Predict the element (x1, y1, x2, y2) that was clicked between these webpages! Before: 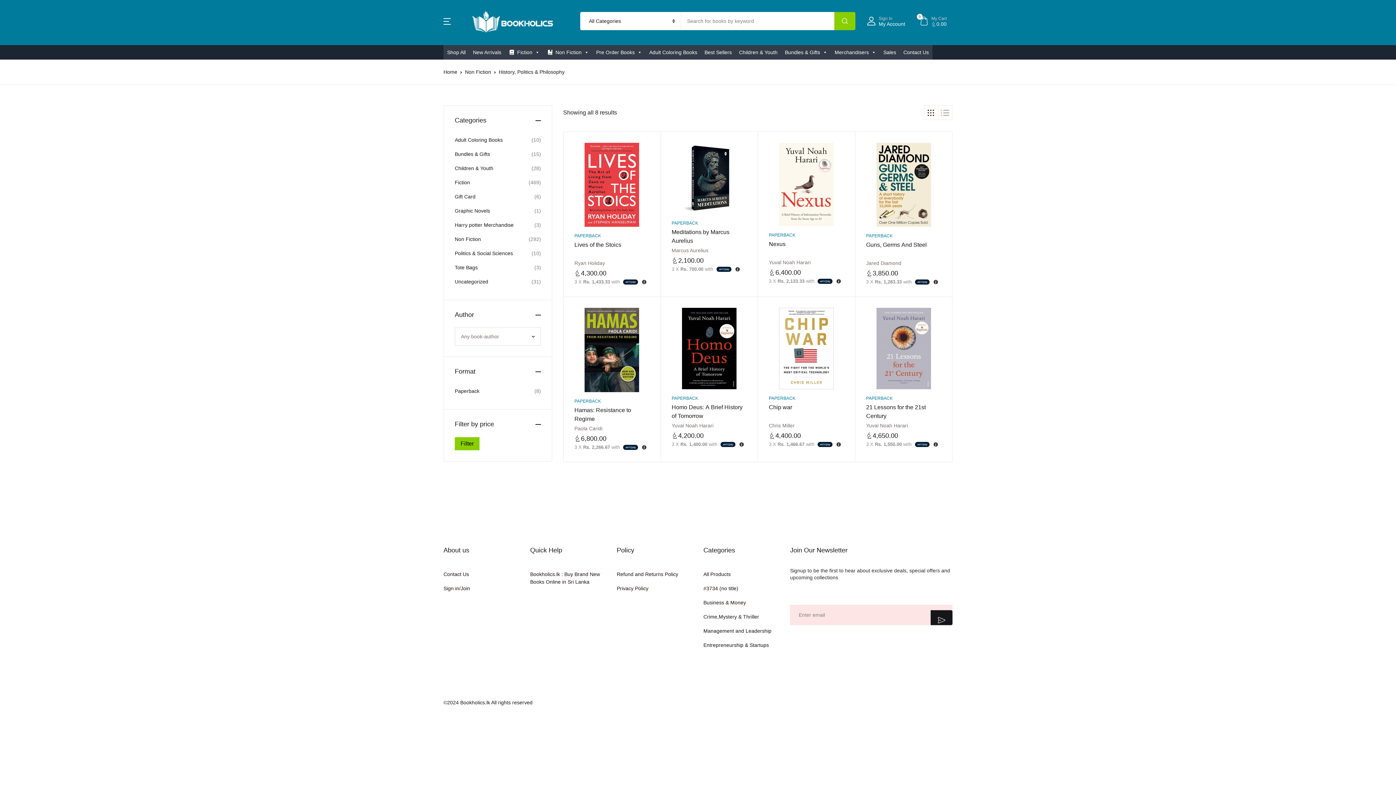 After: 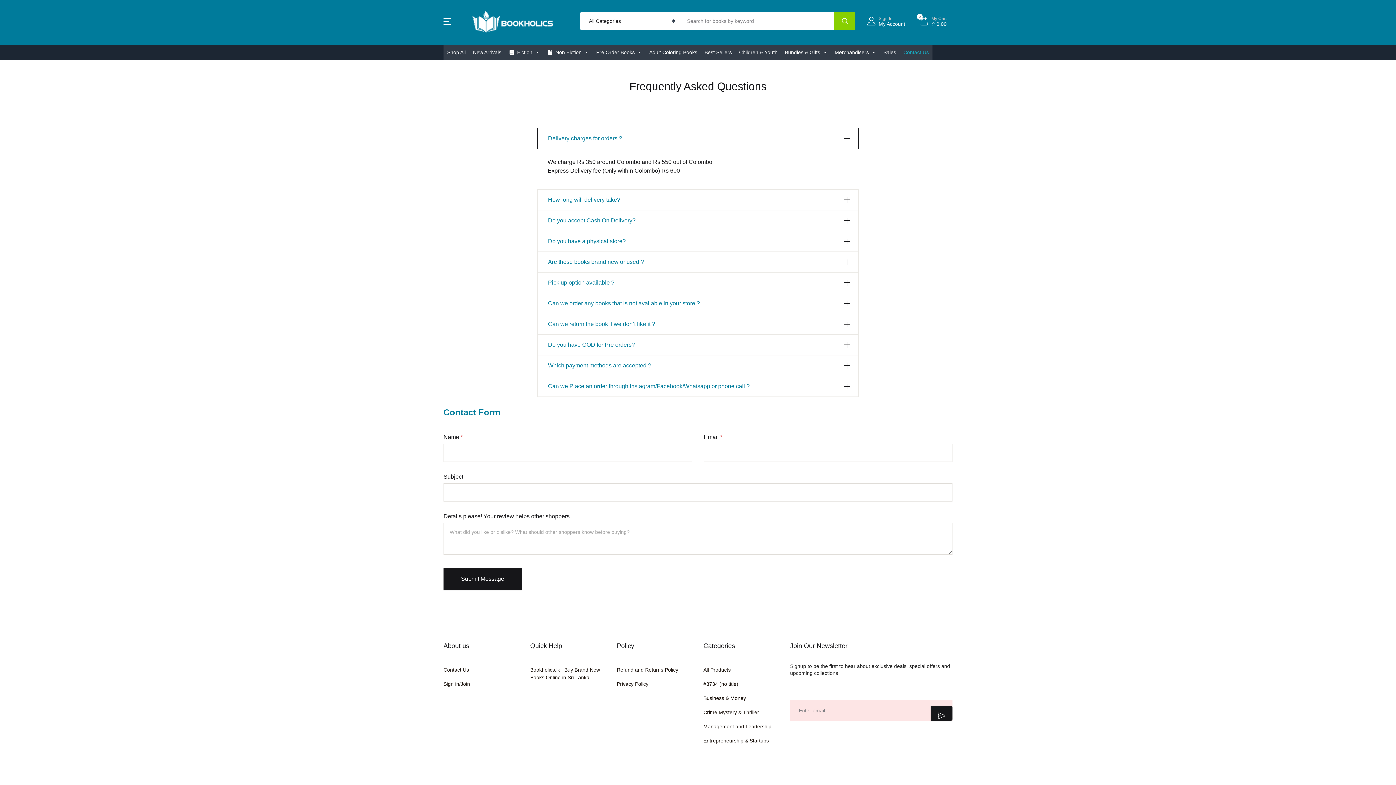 Action: bbox: (443, 567, 469, 581) label: Contact Us